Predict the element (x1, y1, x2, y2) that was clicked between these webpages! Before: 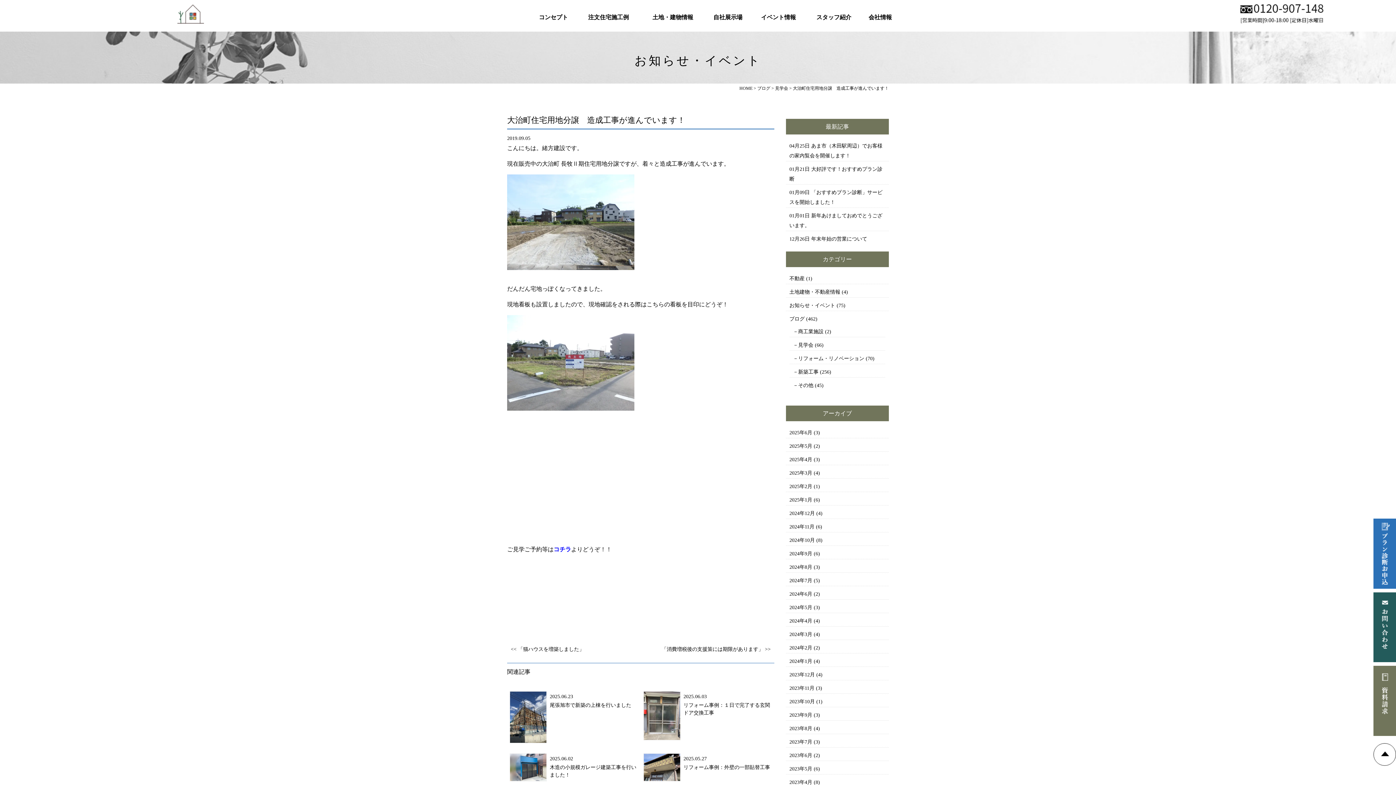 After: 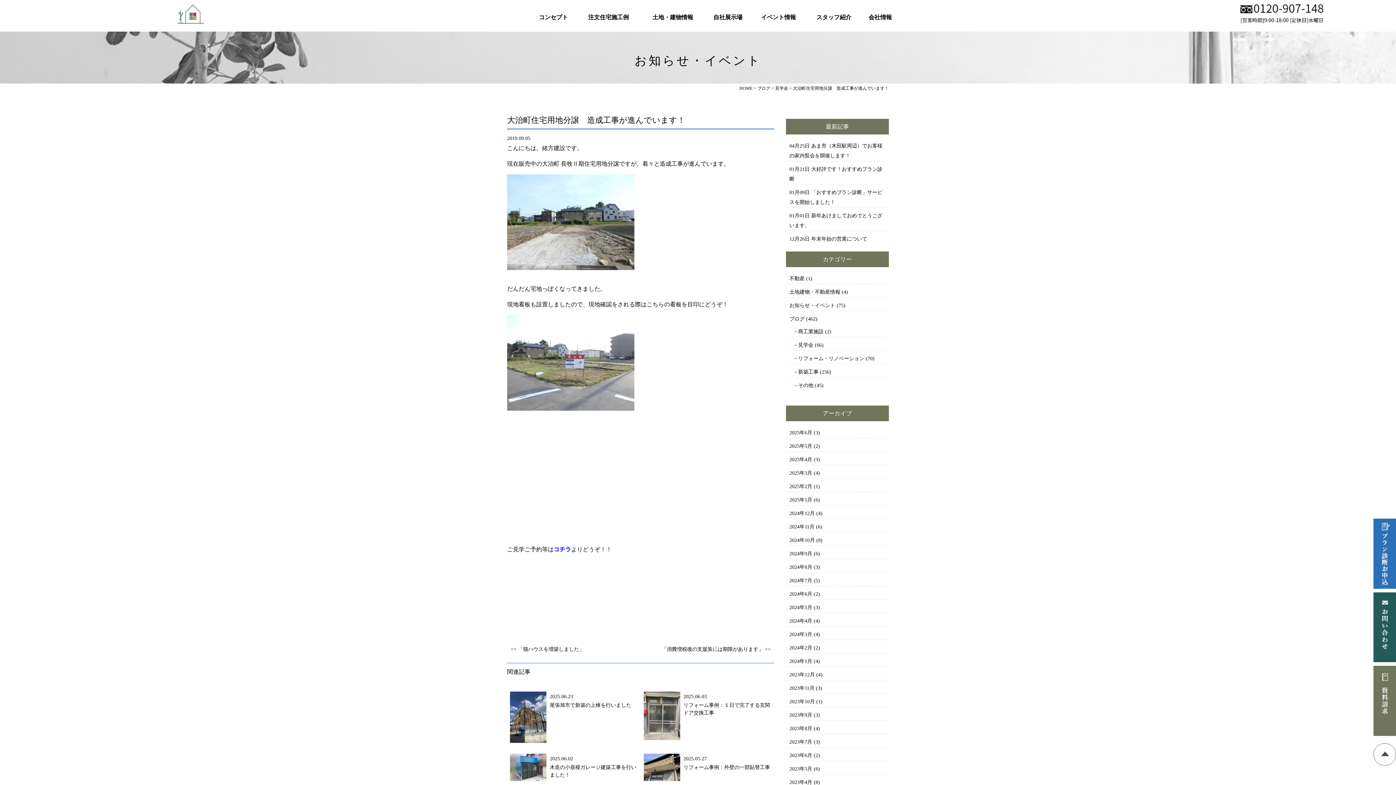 Action: bbox: (1367, 743, 1396, 766)